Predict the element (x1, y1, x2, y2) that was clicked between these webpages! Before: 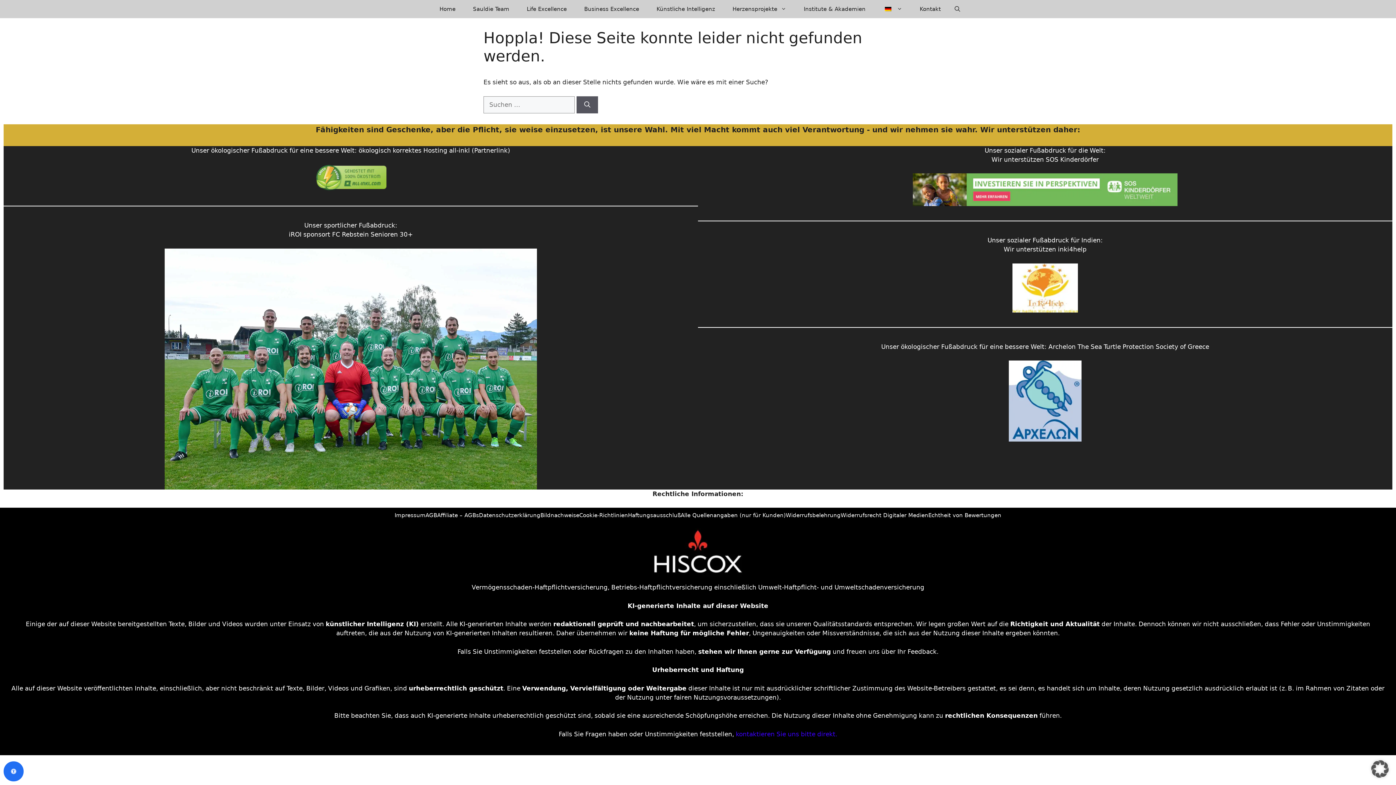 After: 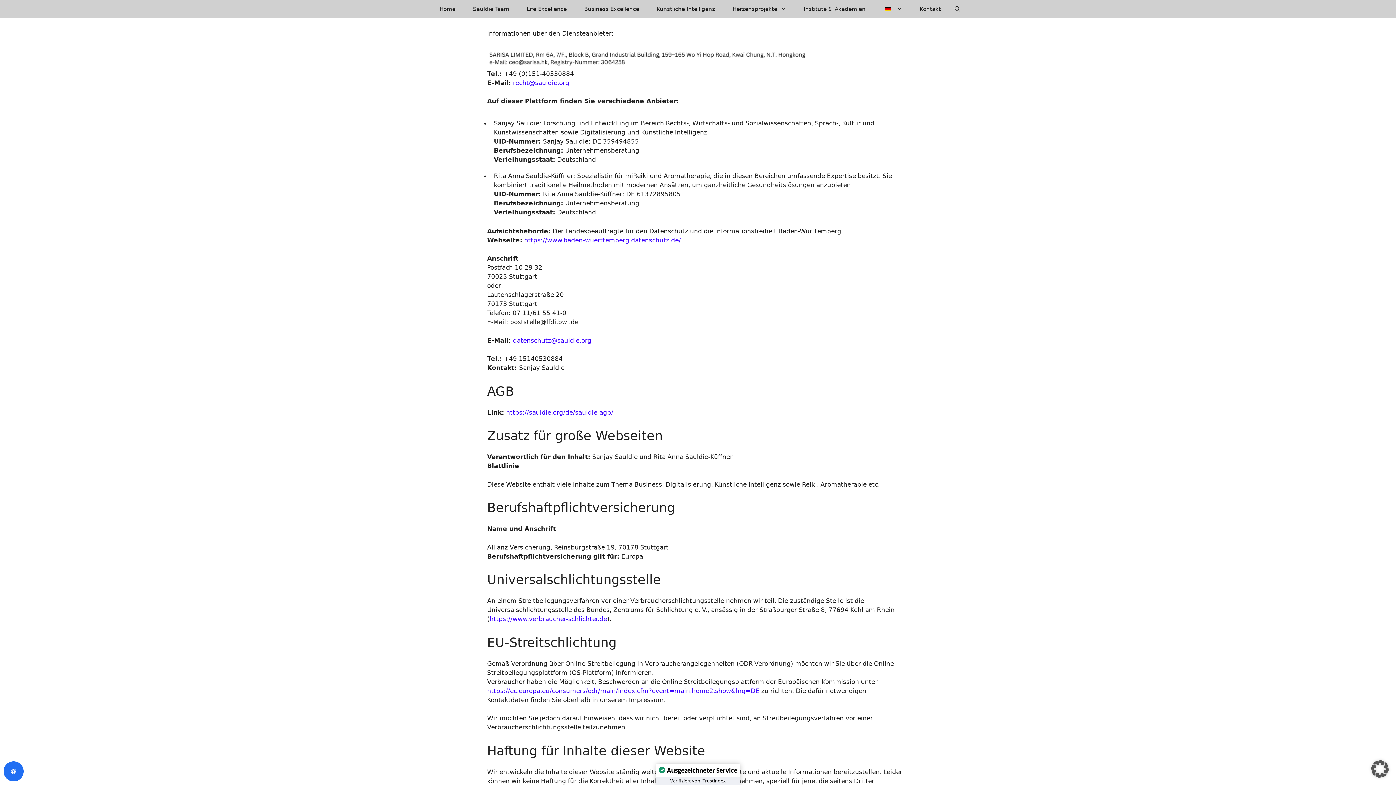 Action: bbox: (394, 511, 425, 519) label: Impressum